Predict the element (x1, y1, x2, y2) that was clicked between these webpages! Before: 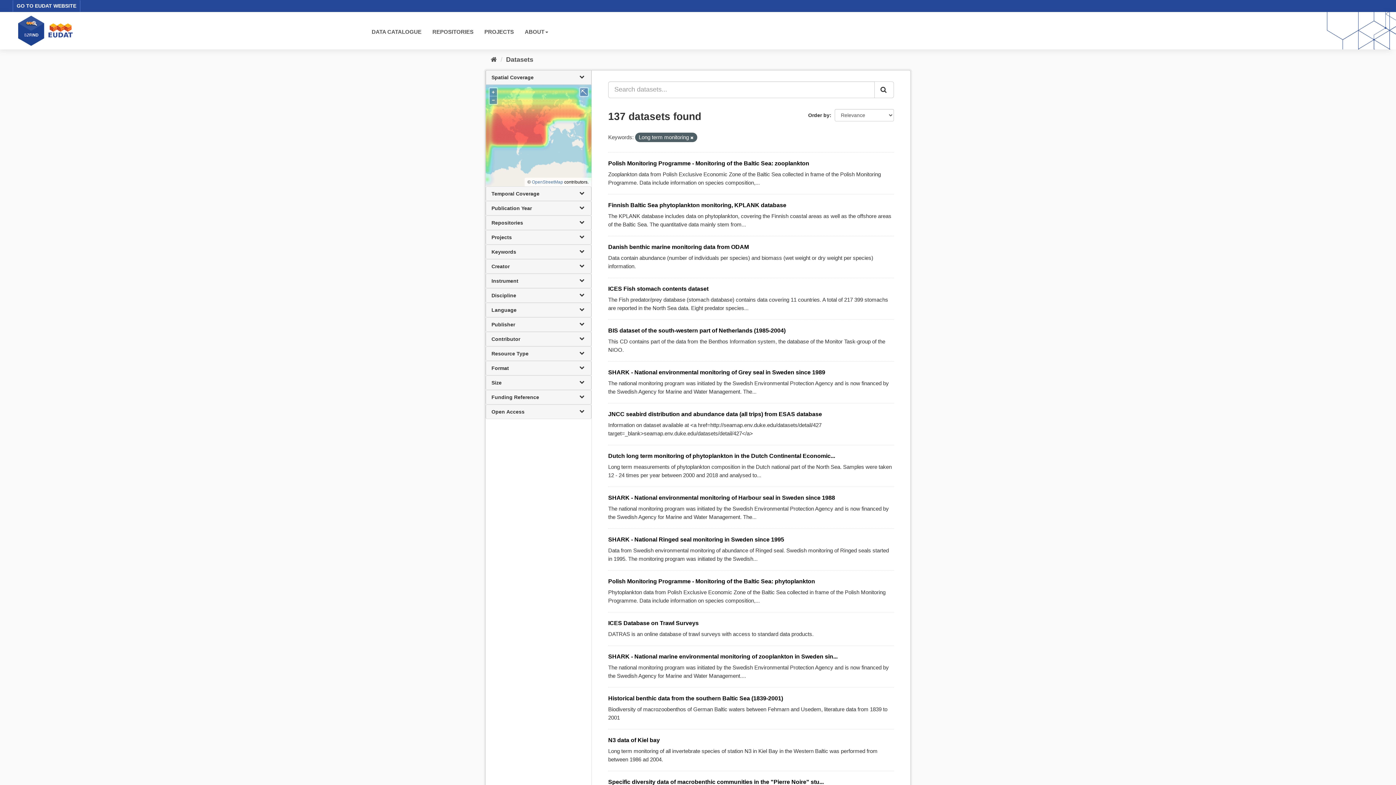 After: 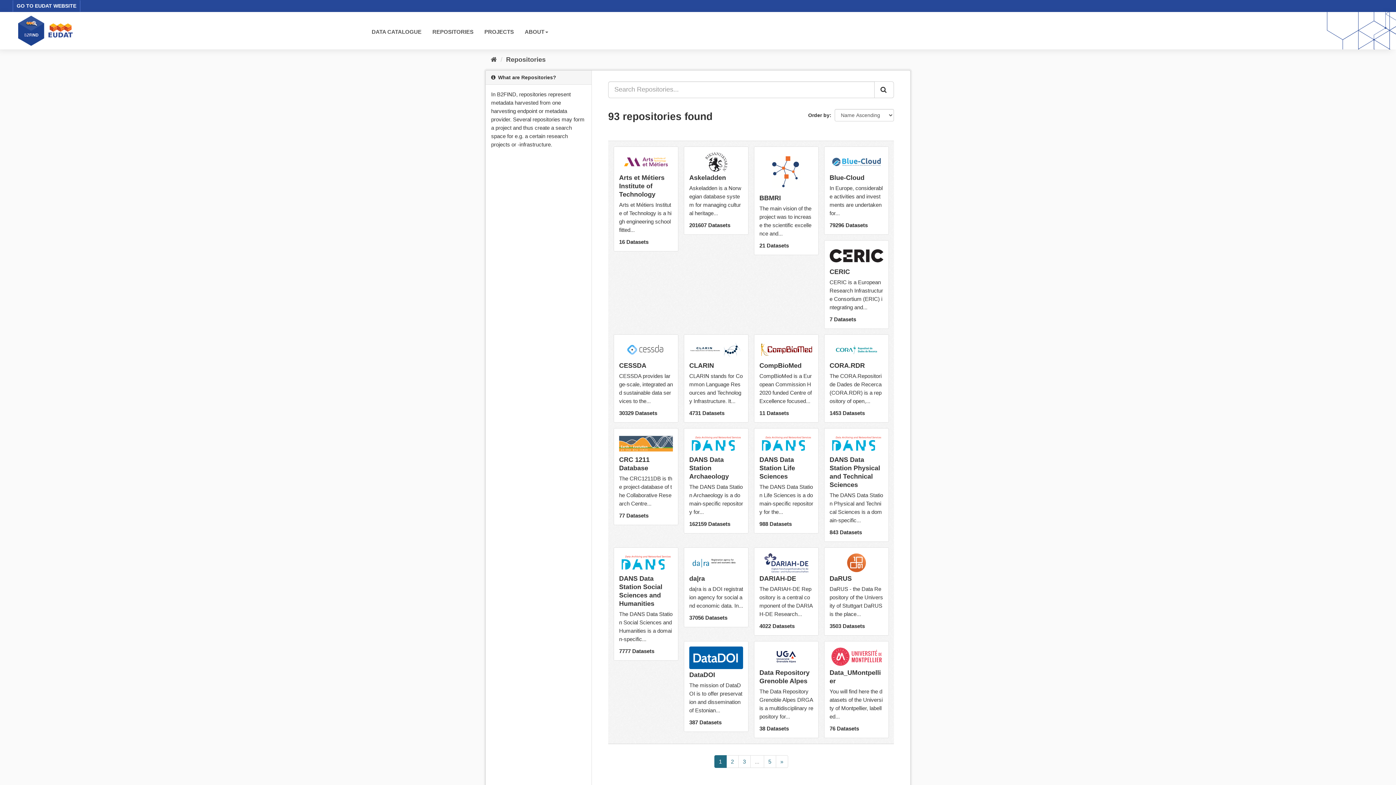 Action: label: REPOSITORIES bbox: (427, 22, 479, 41)